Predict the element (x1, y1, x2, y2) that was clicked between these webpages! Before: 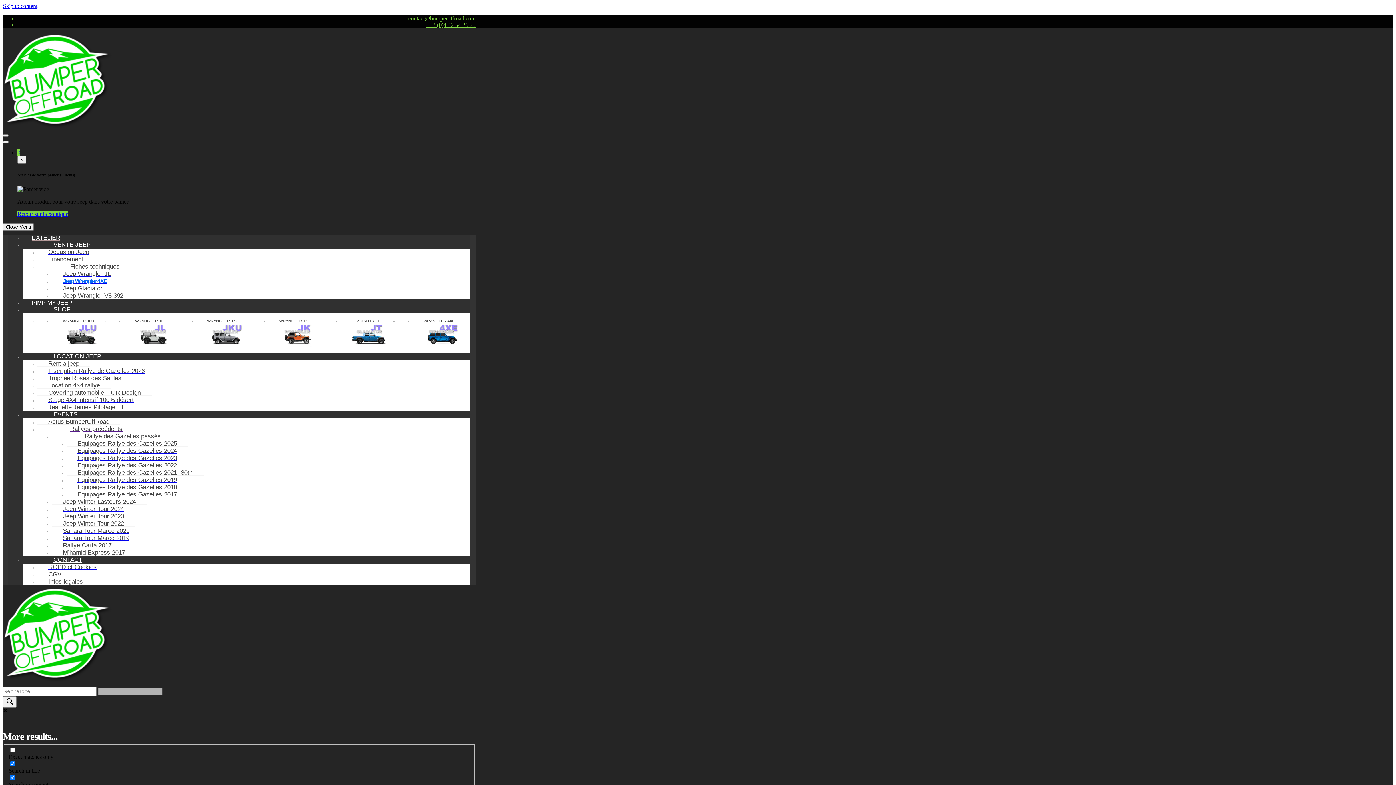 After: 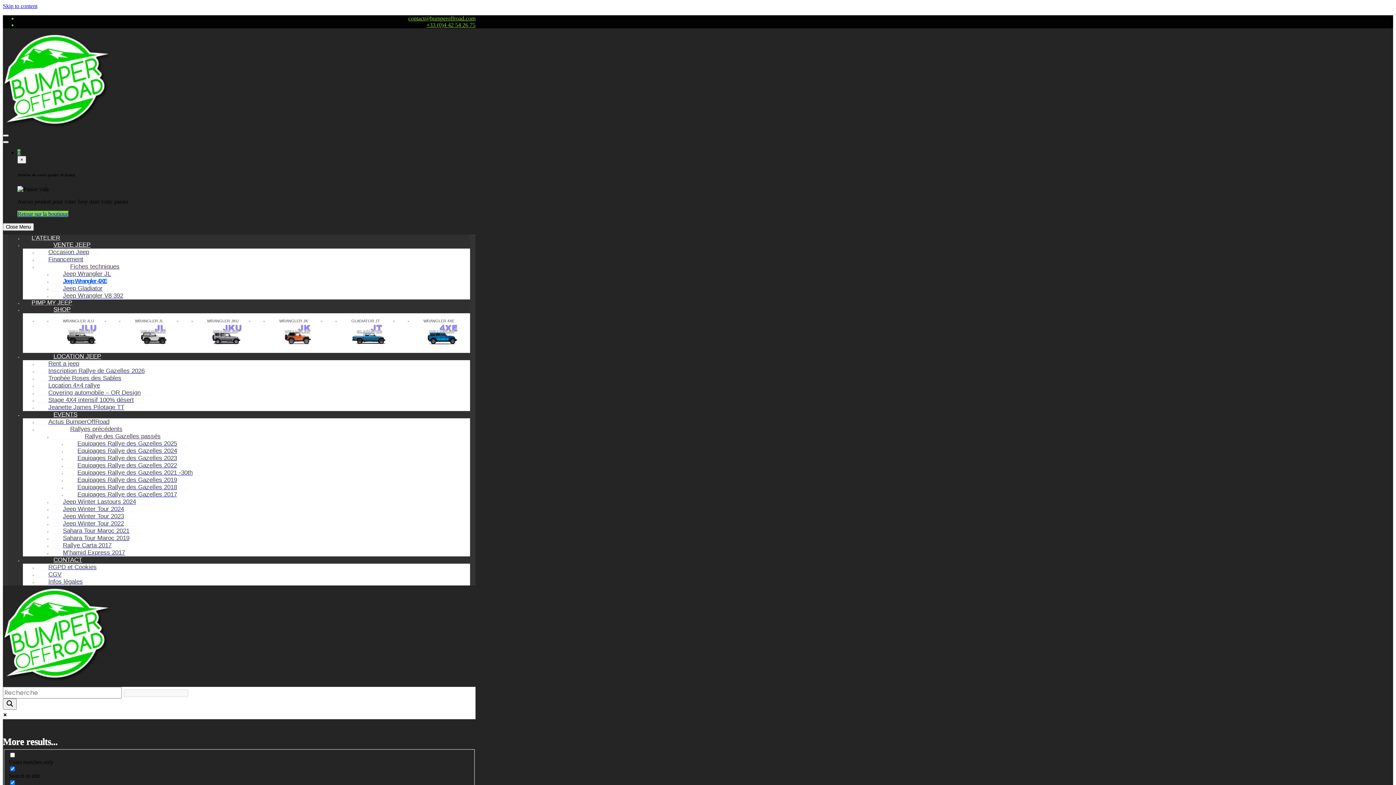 Action: label: SHOP bbox: (22, 306, 82, 312)